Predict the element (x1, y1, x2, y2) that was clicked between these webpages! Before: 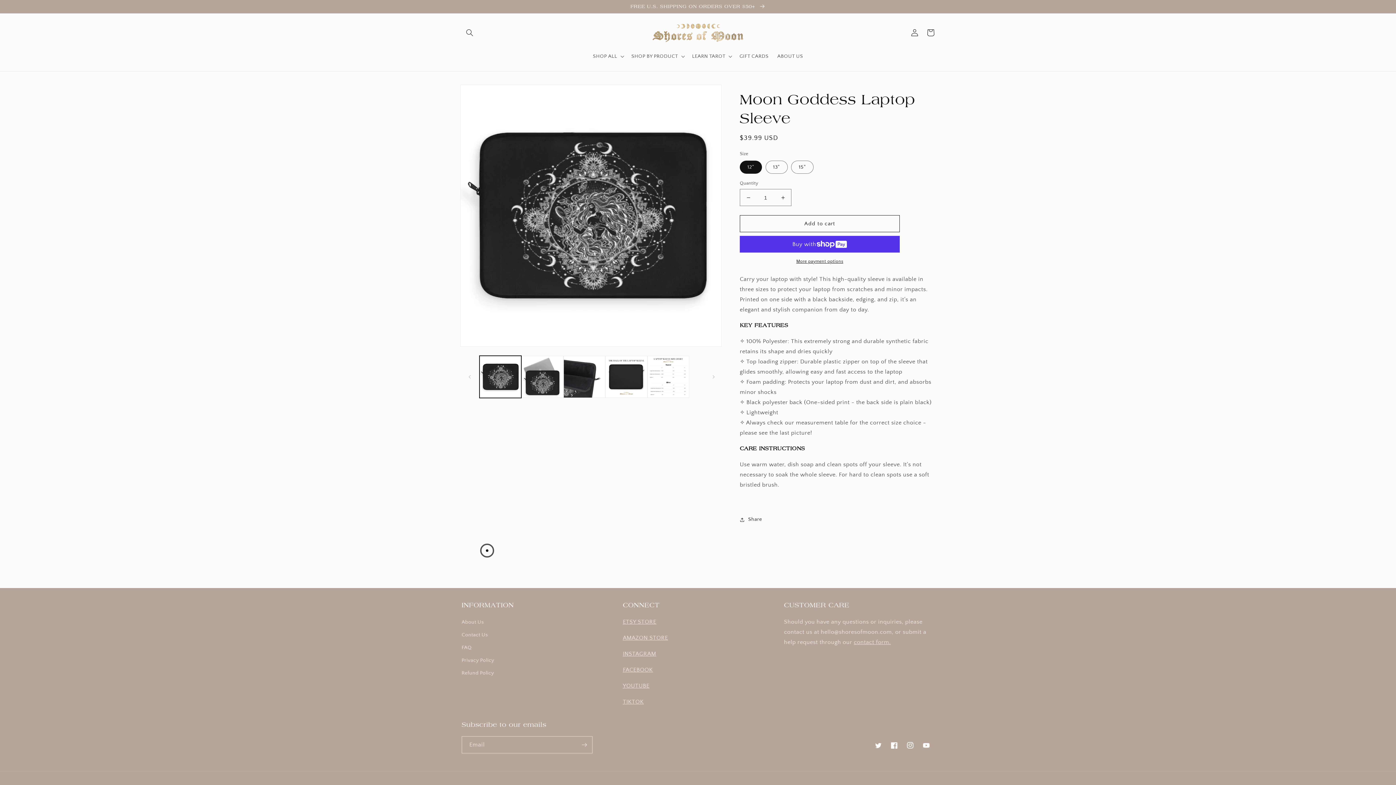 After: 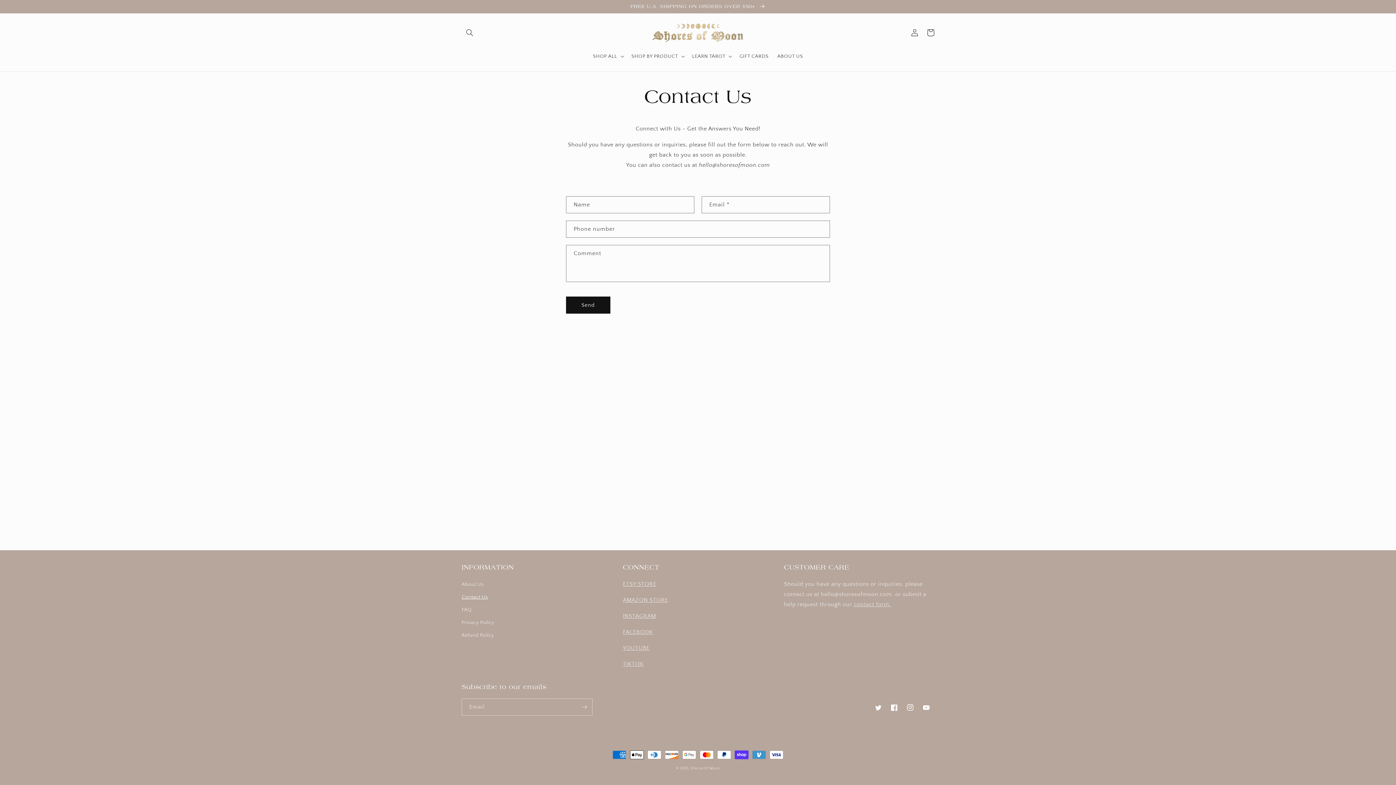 Action: bbox: (854, 639, 891, 645) label: contact form.